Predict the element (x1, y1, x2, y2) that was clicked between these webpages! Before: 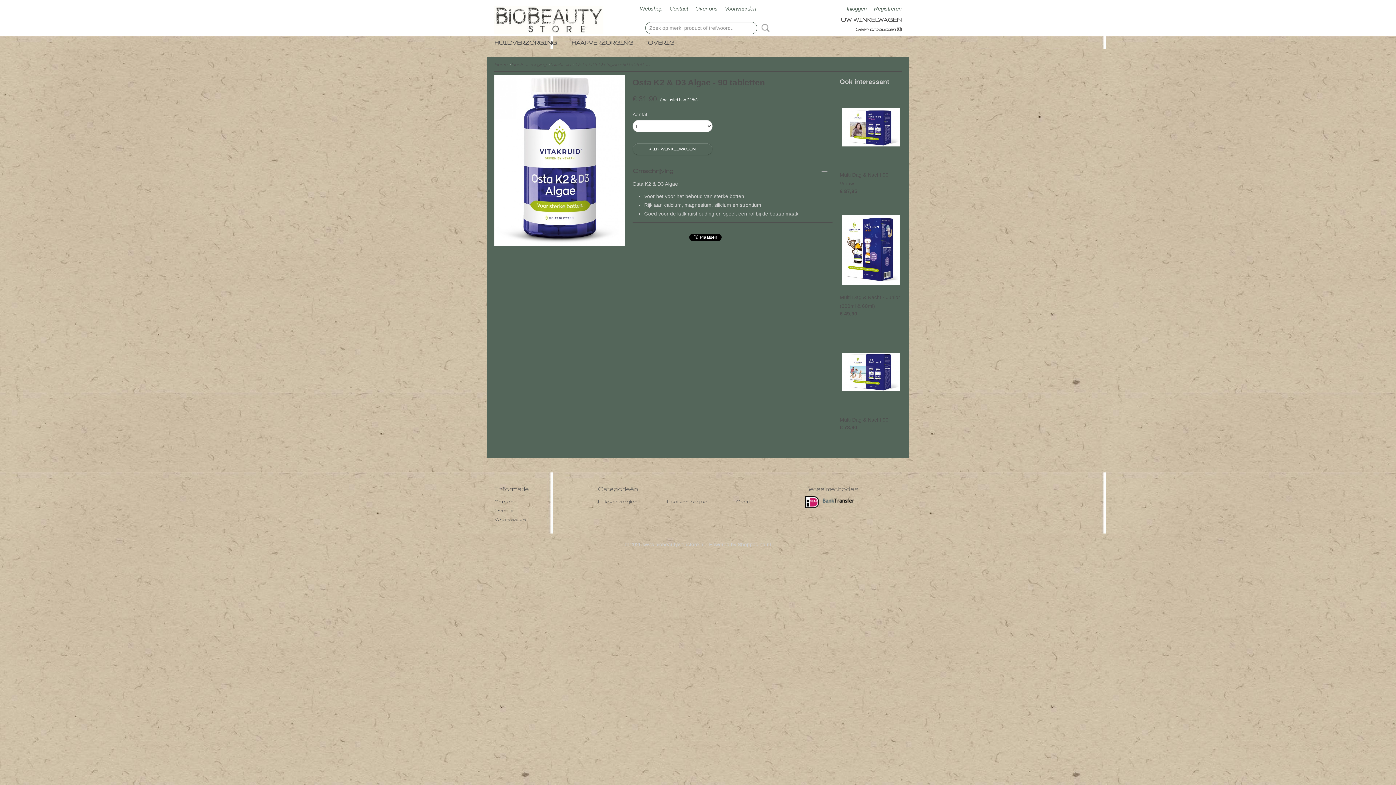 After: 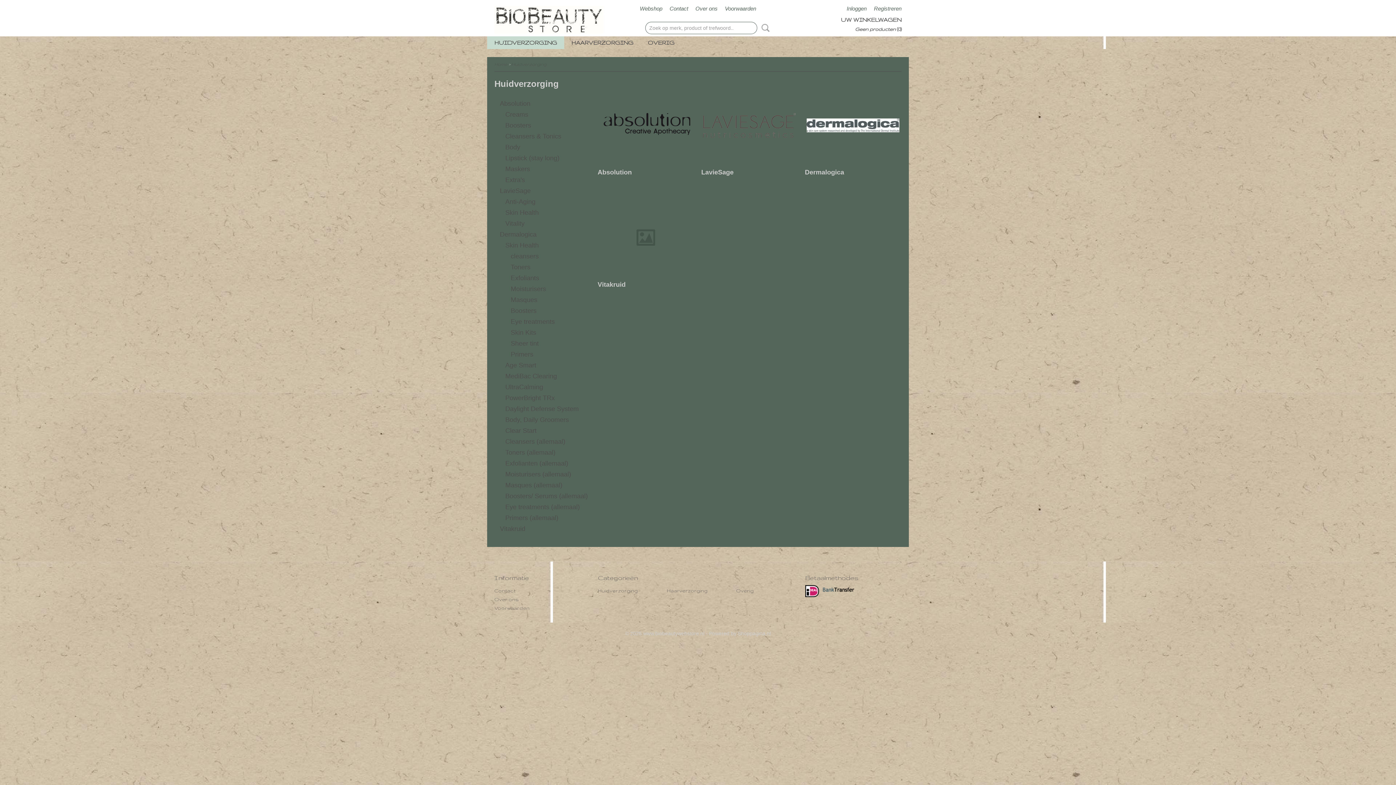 Action: label: Huidverzorging bbox: (511, 61, 546, 66)